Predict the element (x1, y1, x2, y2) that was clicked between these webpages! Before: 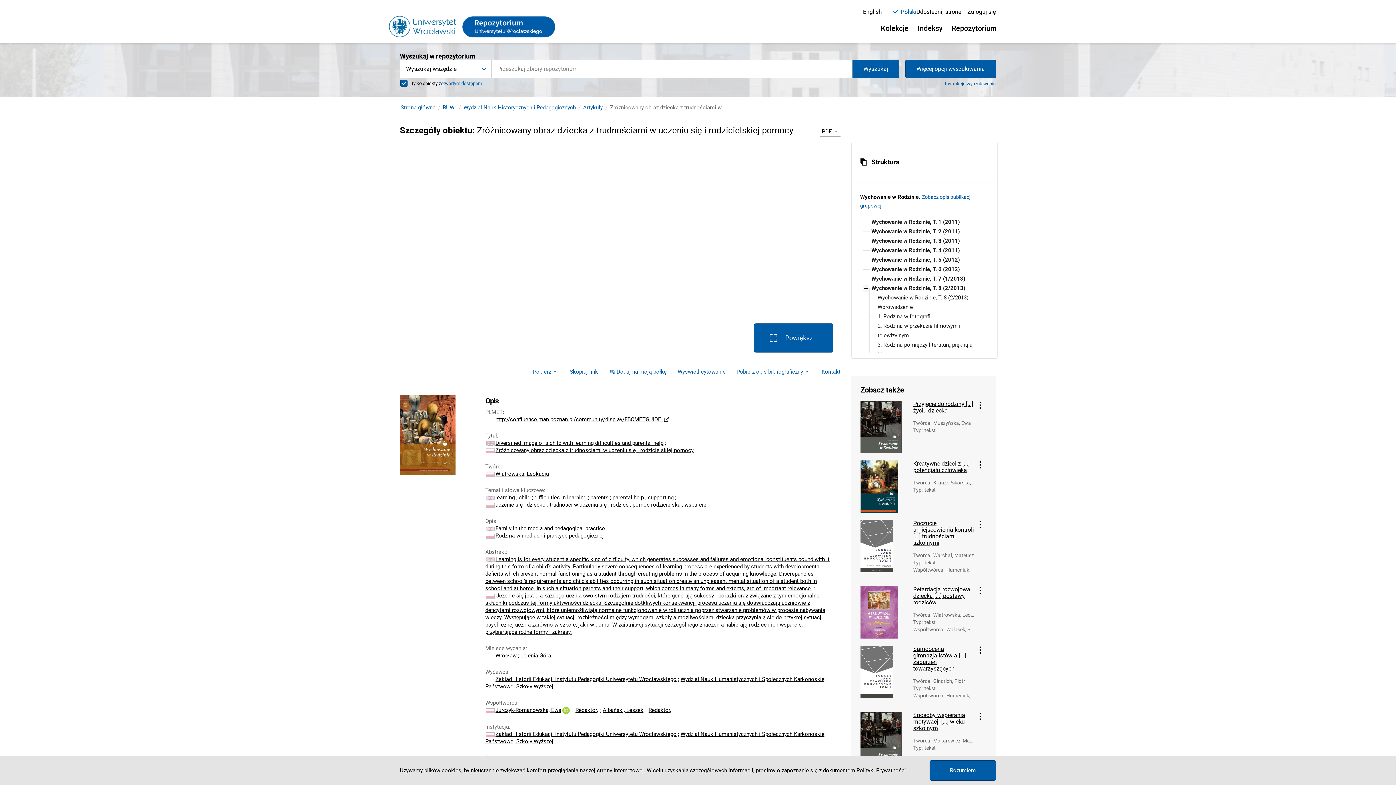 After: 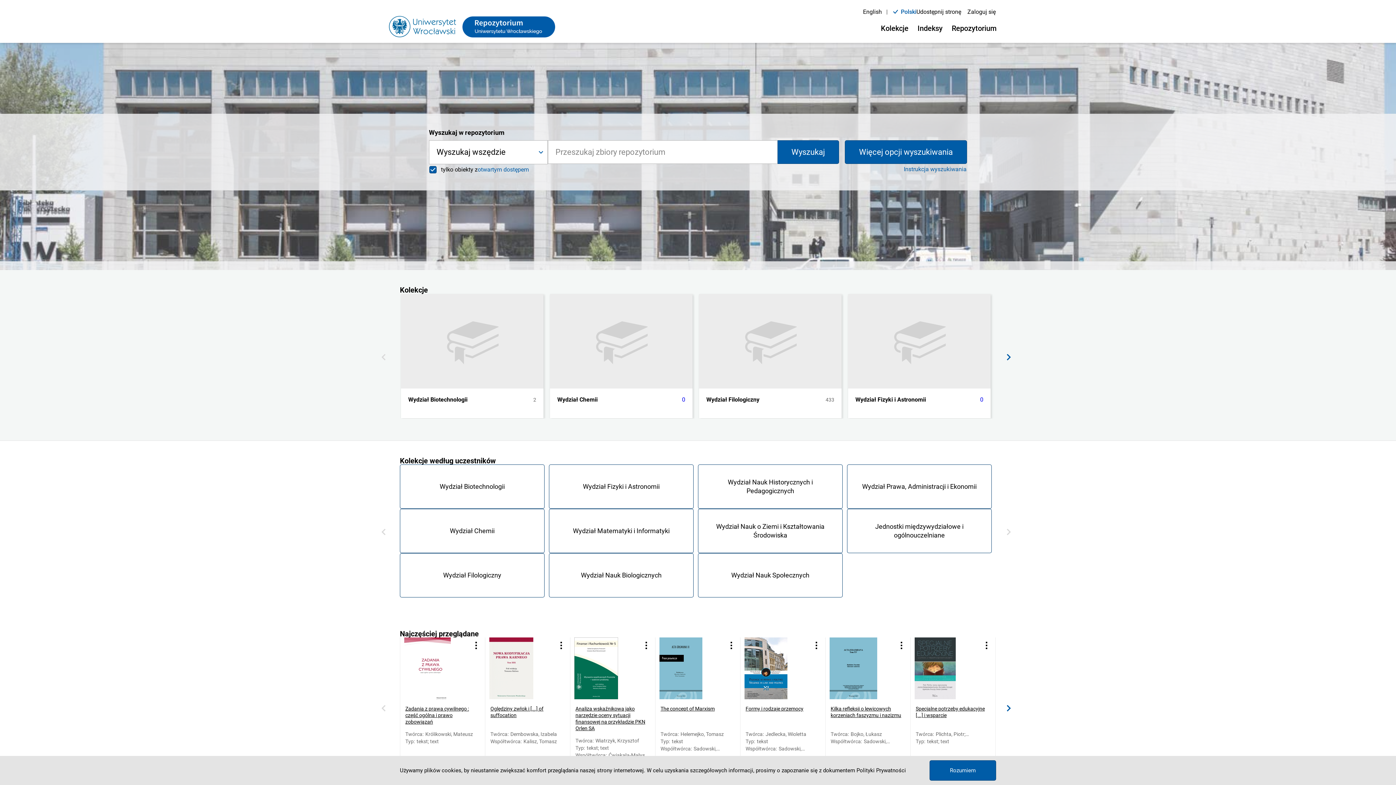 Action: label: Strona główna bbox: (400, 104, 435, 110)